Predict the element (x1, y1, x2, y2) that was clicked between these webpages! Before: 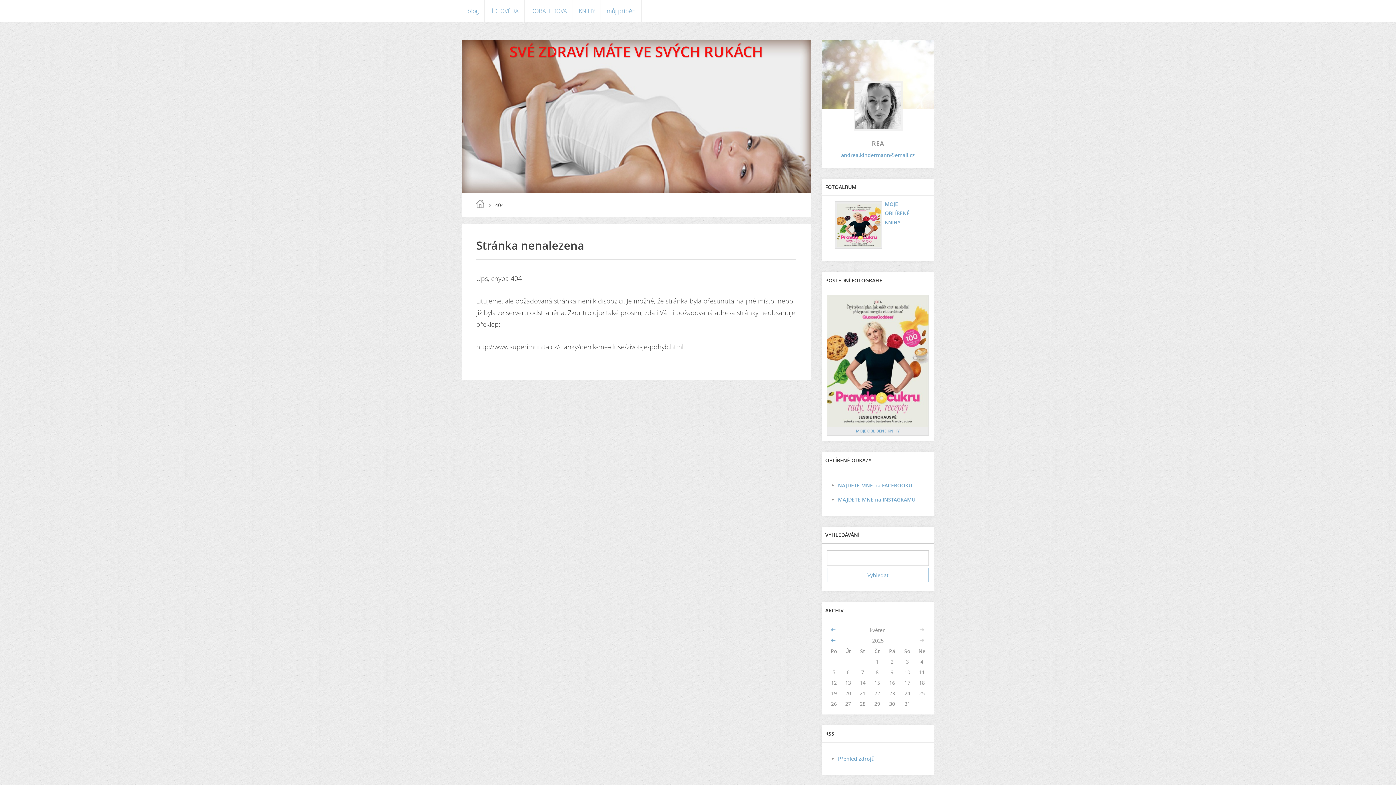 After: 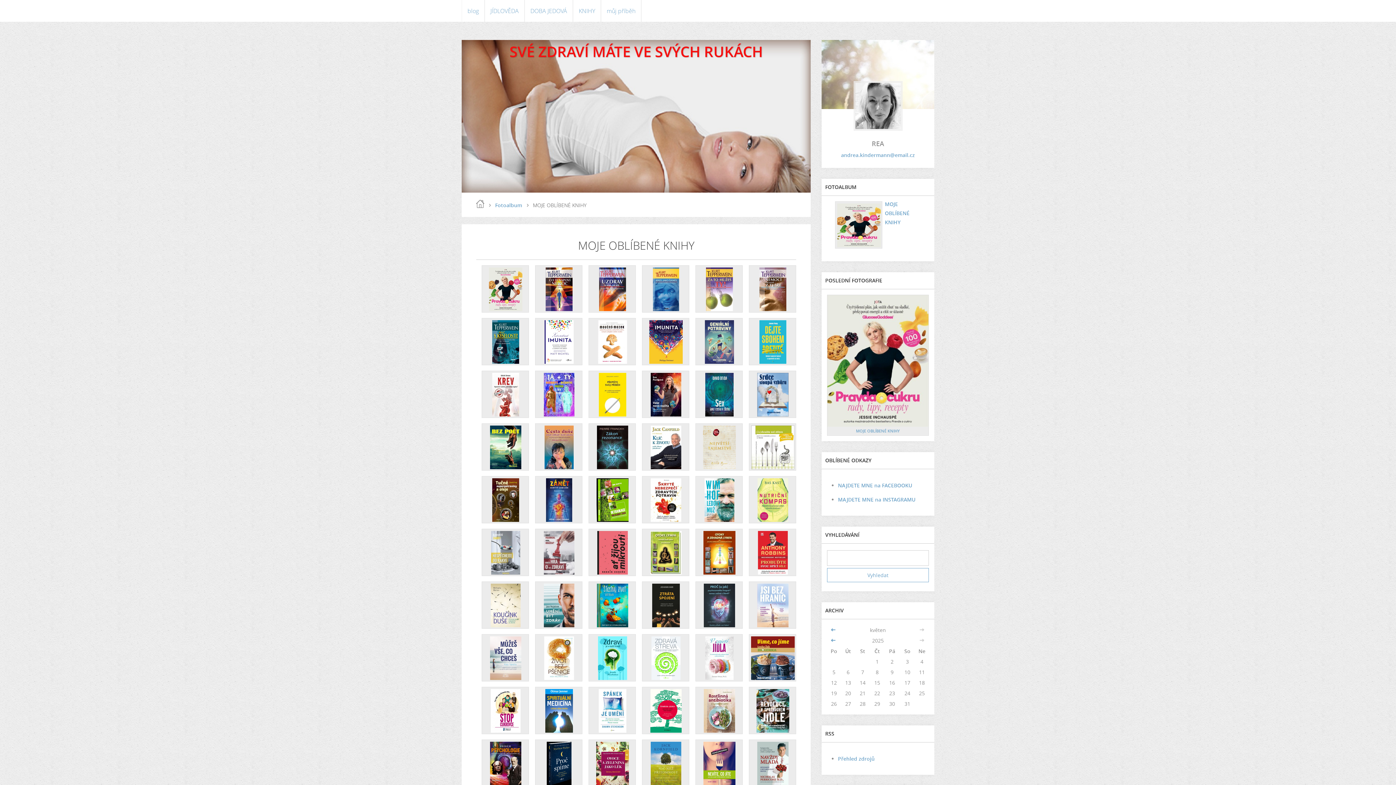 Action: label: MOJE OBLÍBENÉ KNIHY bbox: (856, 428, 900, 433)